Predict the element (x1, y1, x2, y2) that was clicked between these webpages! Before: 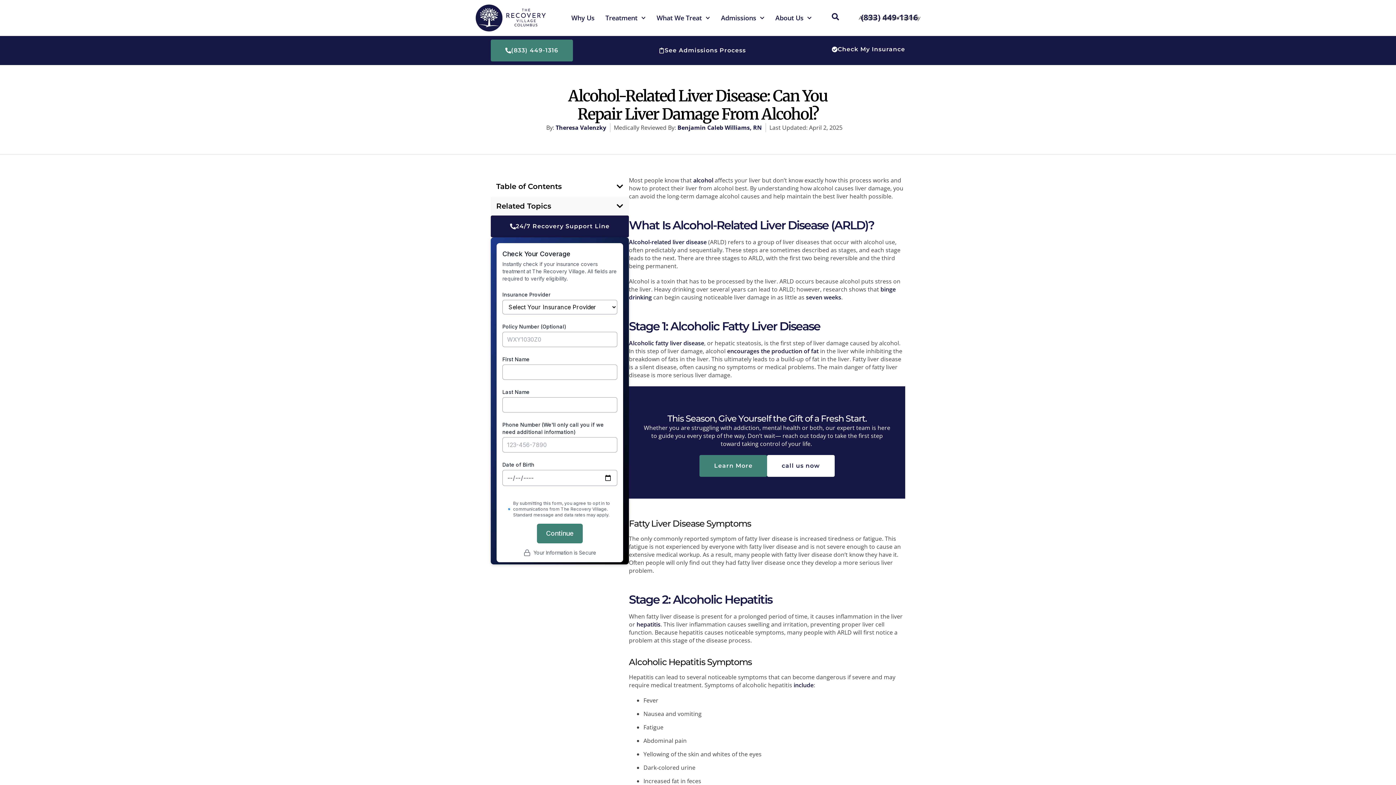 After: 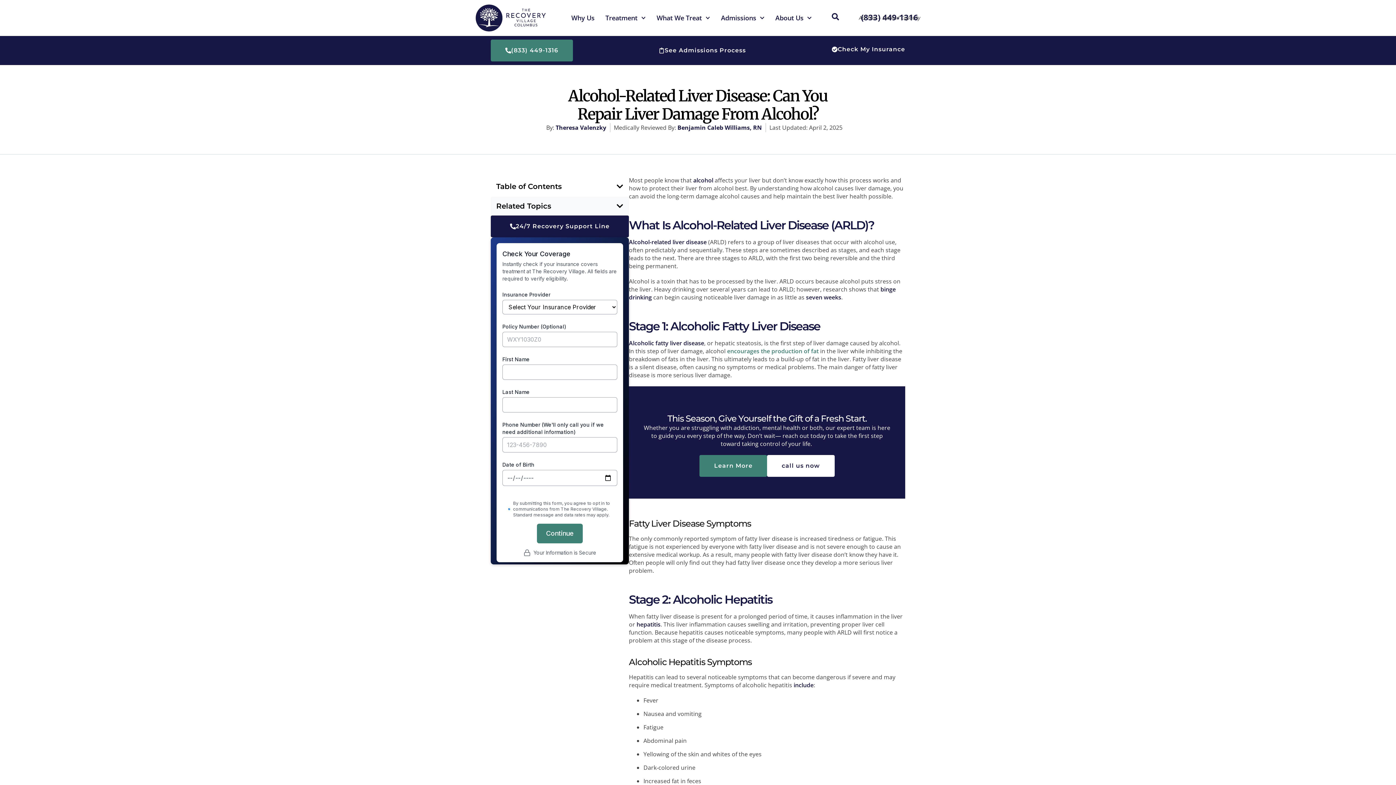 Action: label: encourages the production of fat bbox: (727, 347, 818, 355)